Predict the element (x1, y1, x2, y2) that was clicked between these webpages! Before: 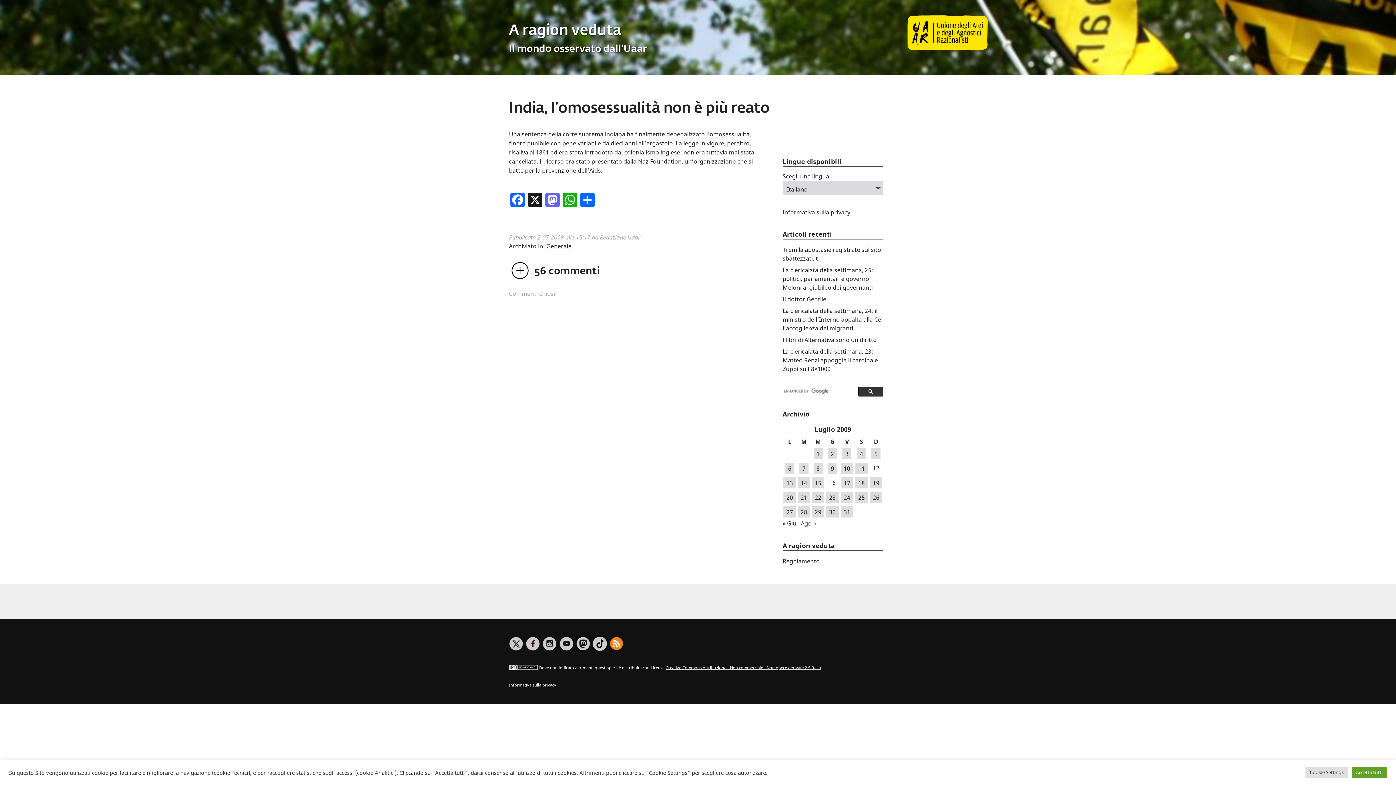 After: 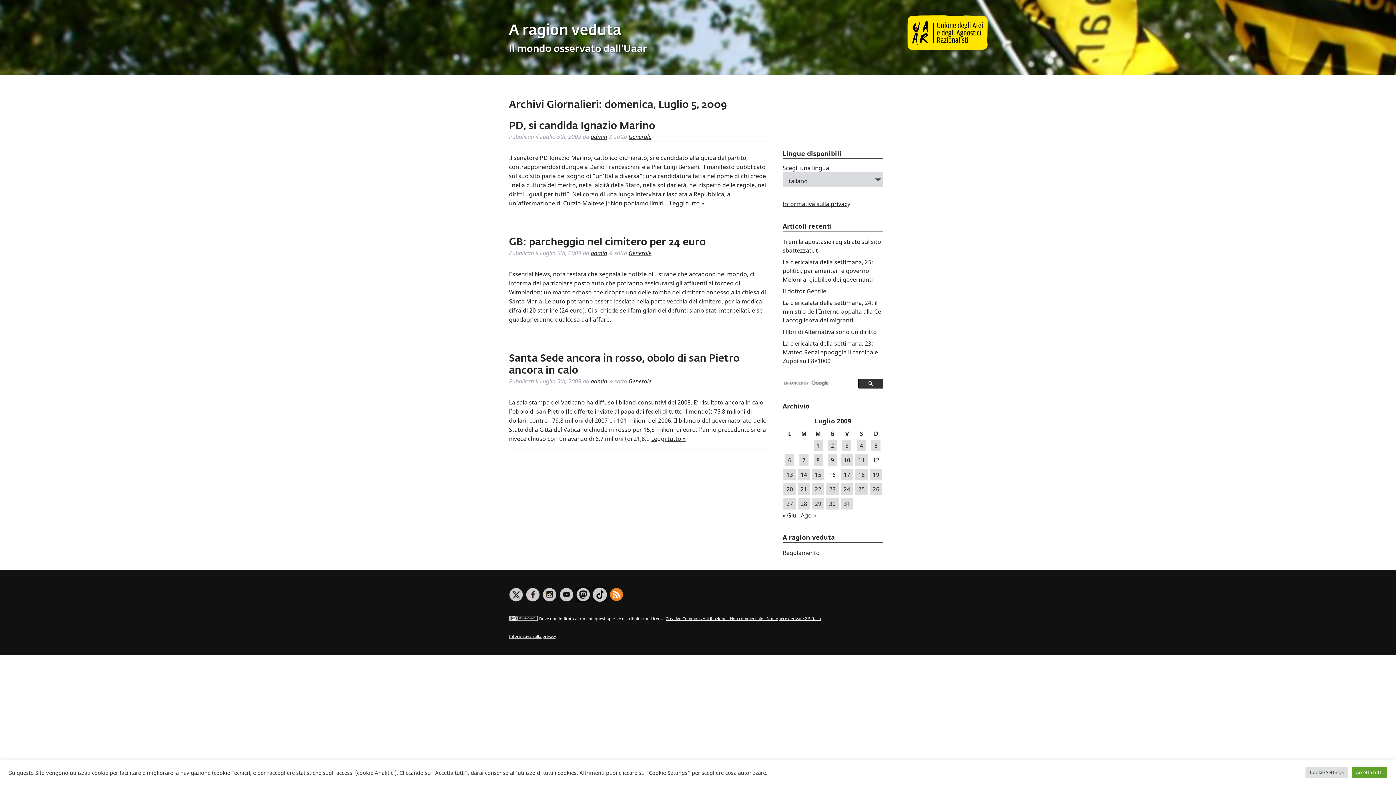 Action: label: Articoli pubblicati in 5 July 2009 bbox: (871, 448, 880, 459)